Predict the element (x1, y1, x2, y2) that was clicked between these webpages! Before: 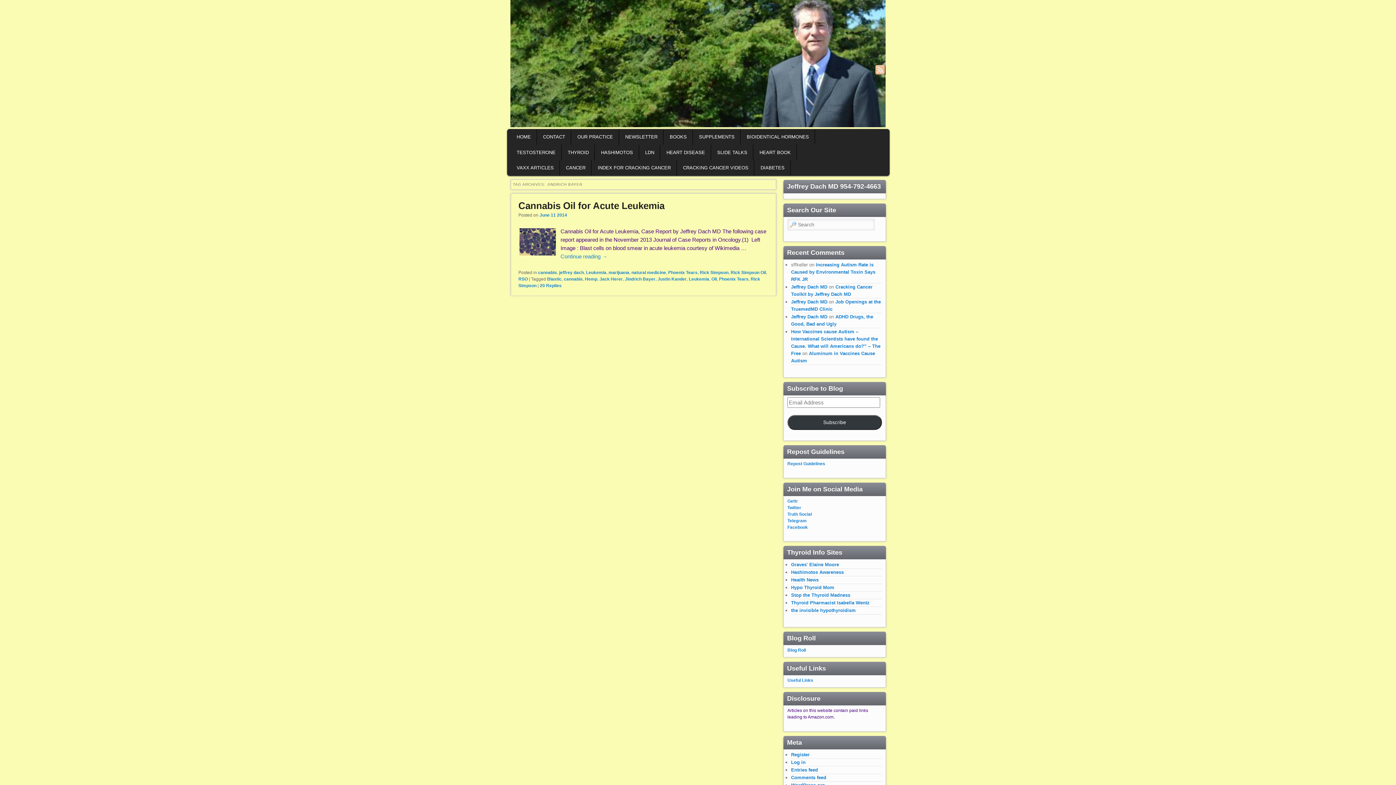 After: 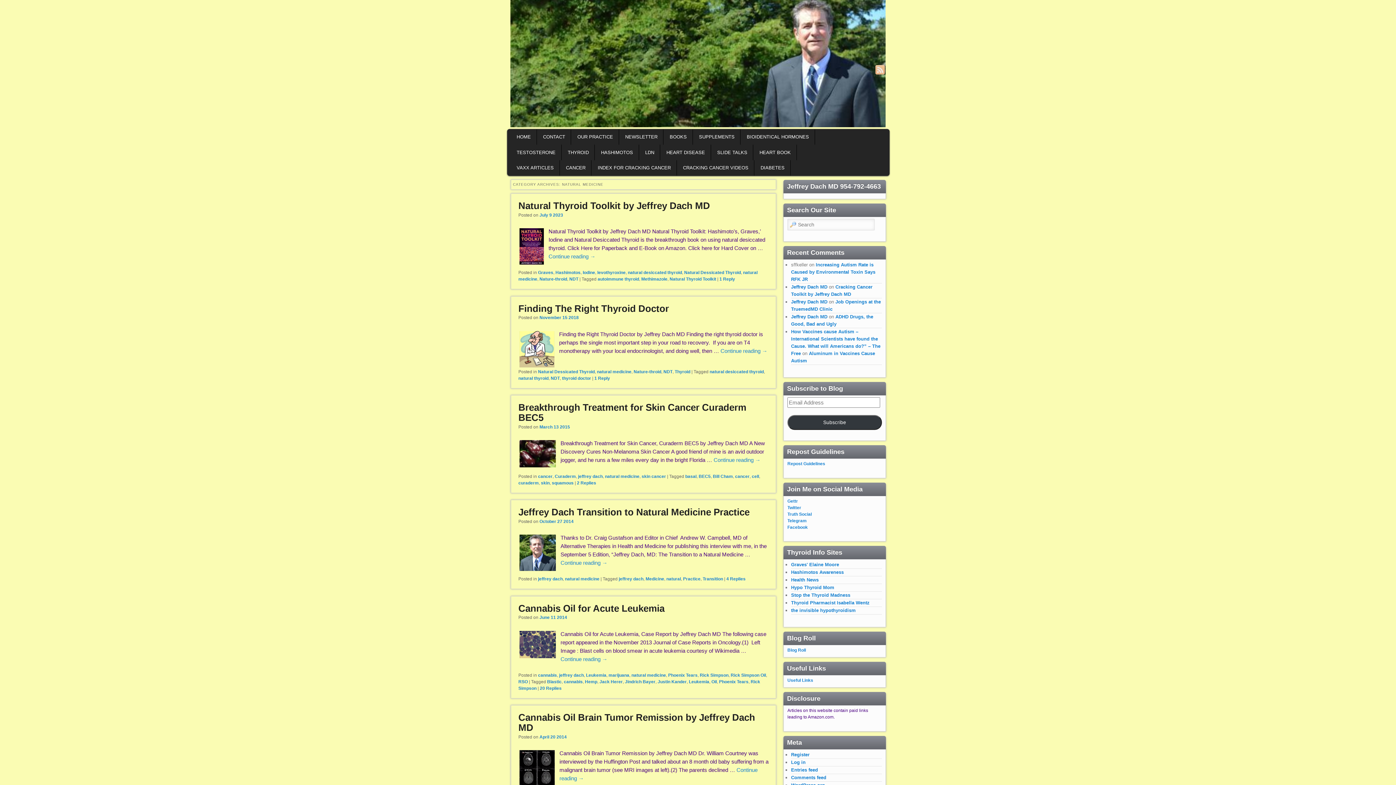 Action: bbox: (631, 270, 666, 275) label: natural medicine